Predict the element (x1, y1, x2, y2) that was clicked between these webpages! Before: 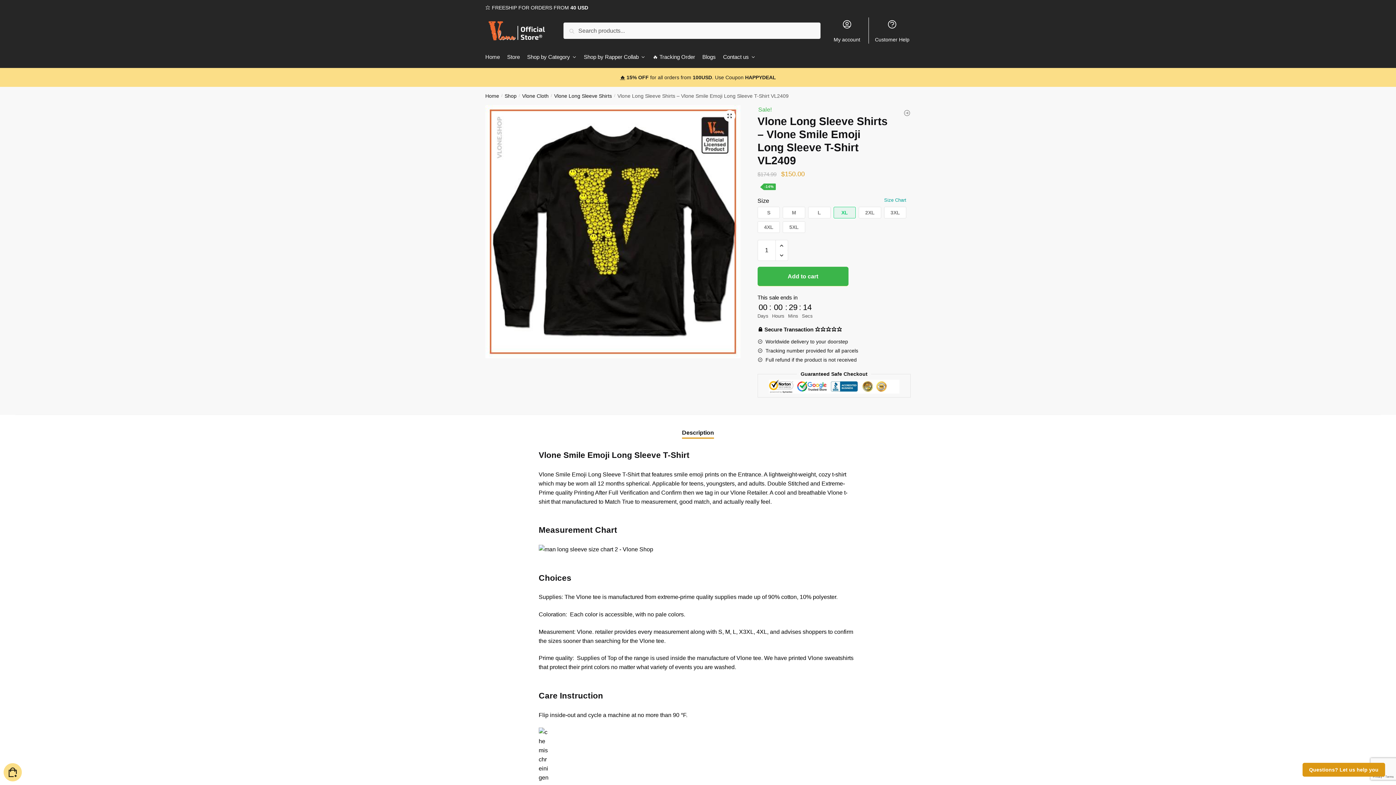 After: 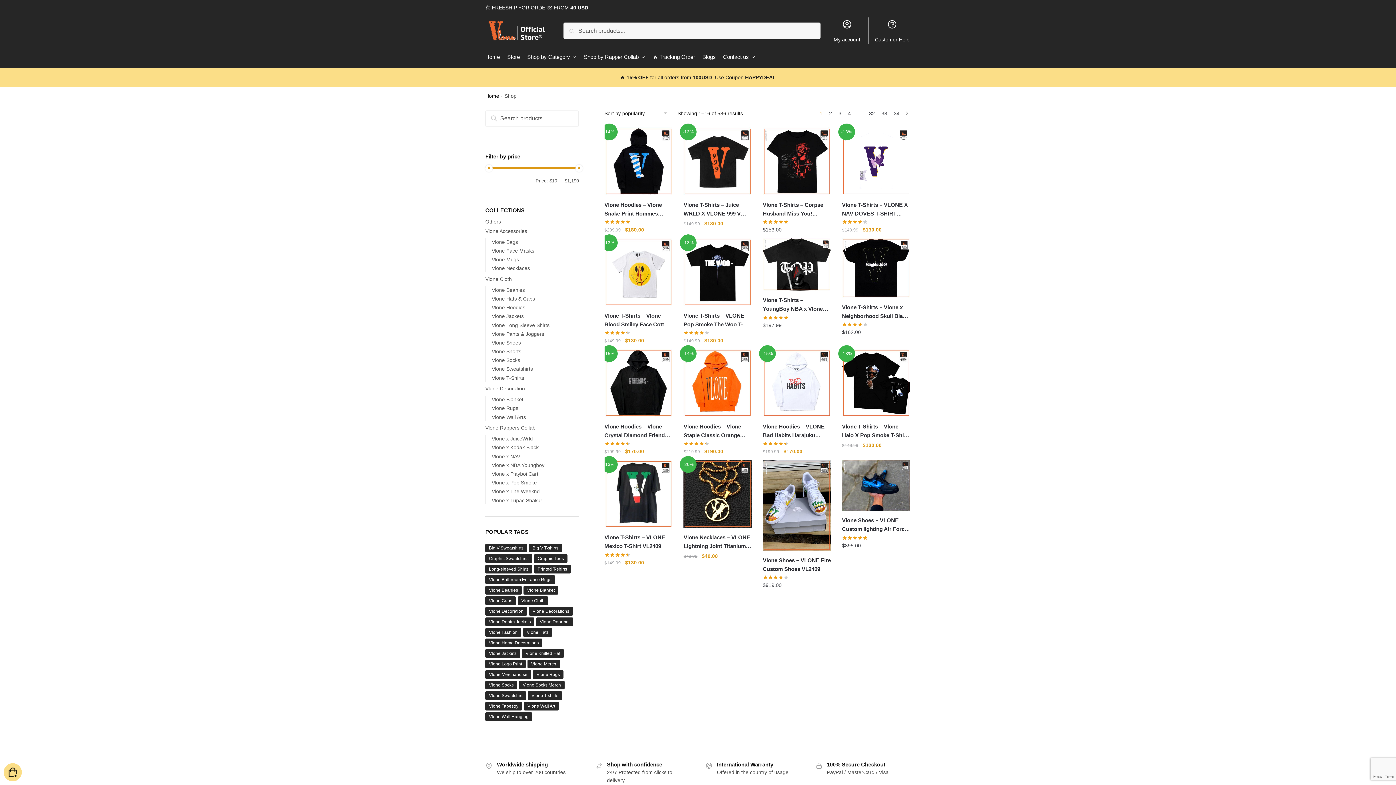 Action: label: Shop bbox: (504, 93, 516, 98)